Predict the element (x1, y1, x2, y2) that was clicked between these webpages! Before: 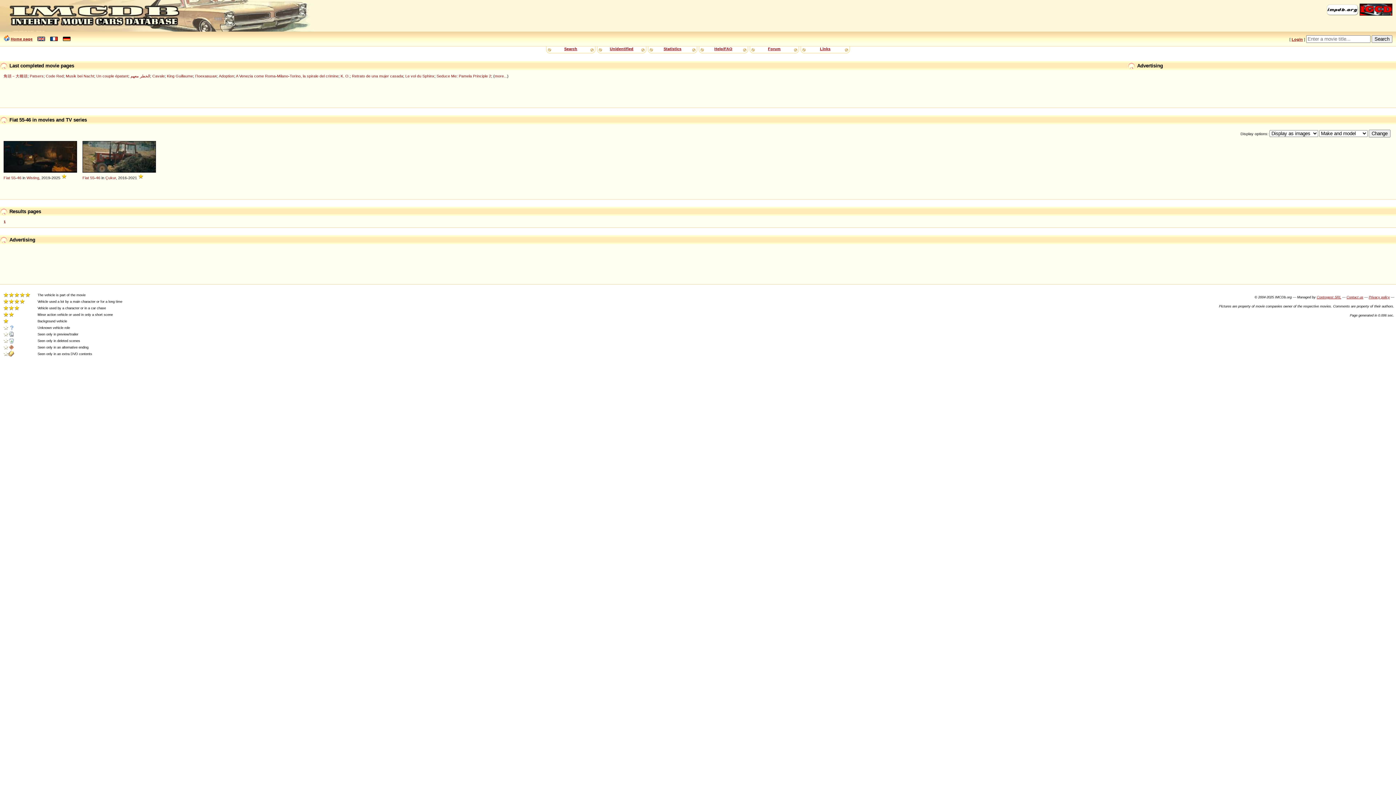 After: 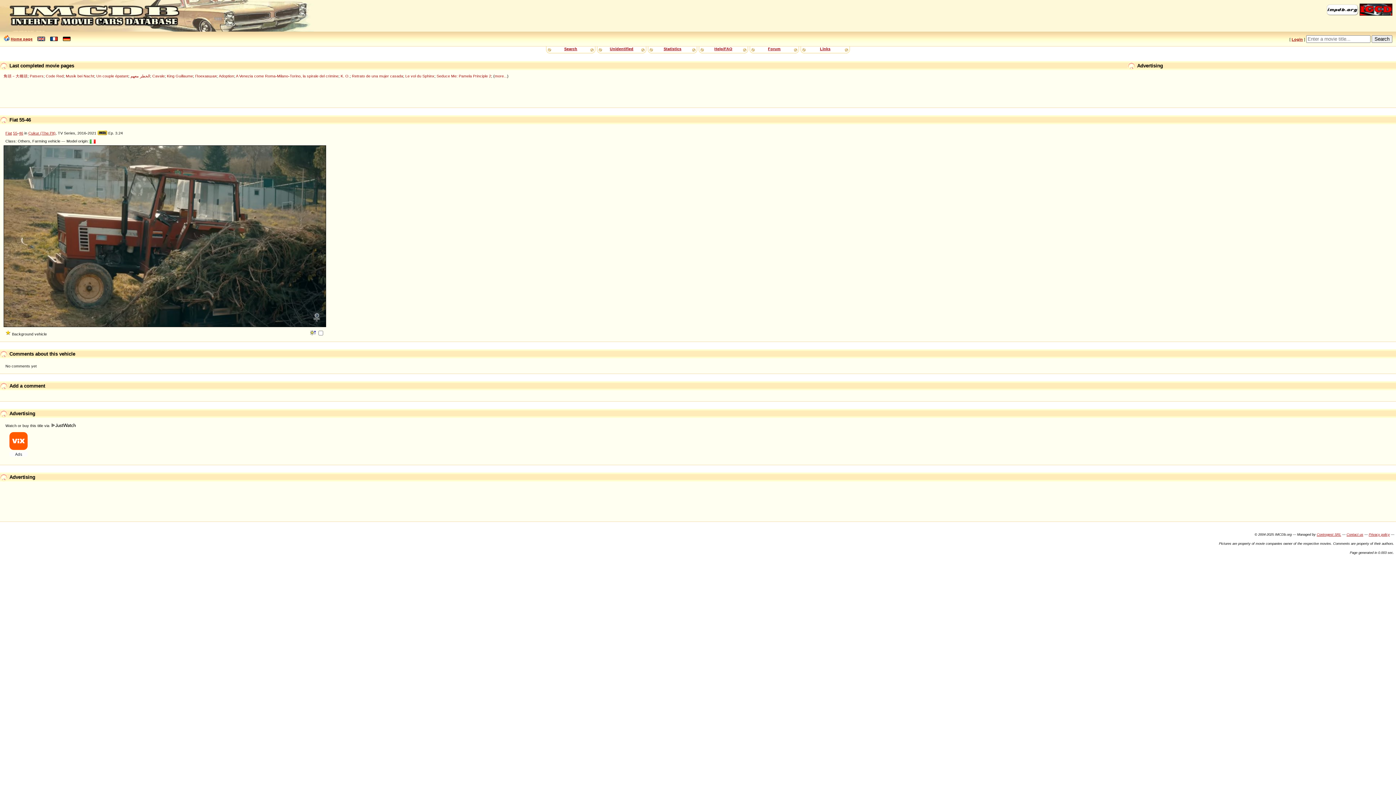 Action: bbox: (82, 141, 156, 173)